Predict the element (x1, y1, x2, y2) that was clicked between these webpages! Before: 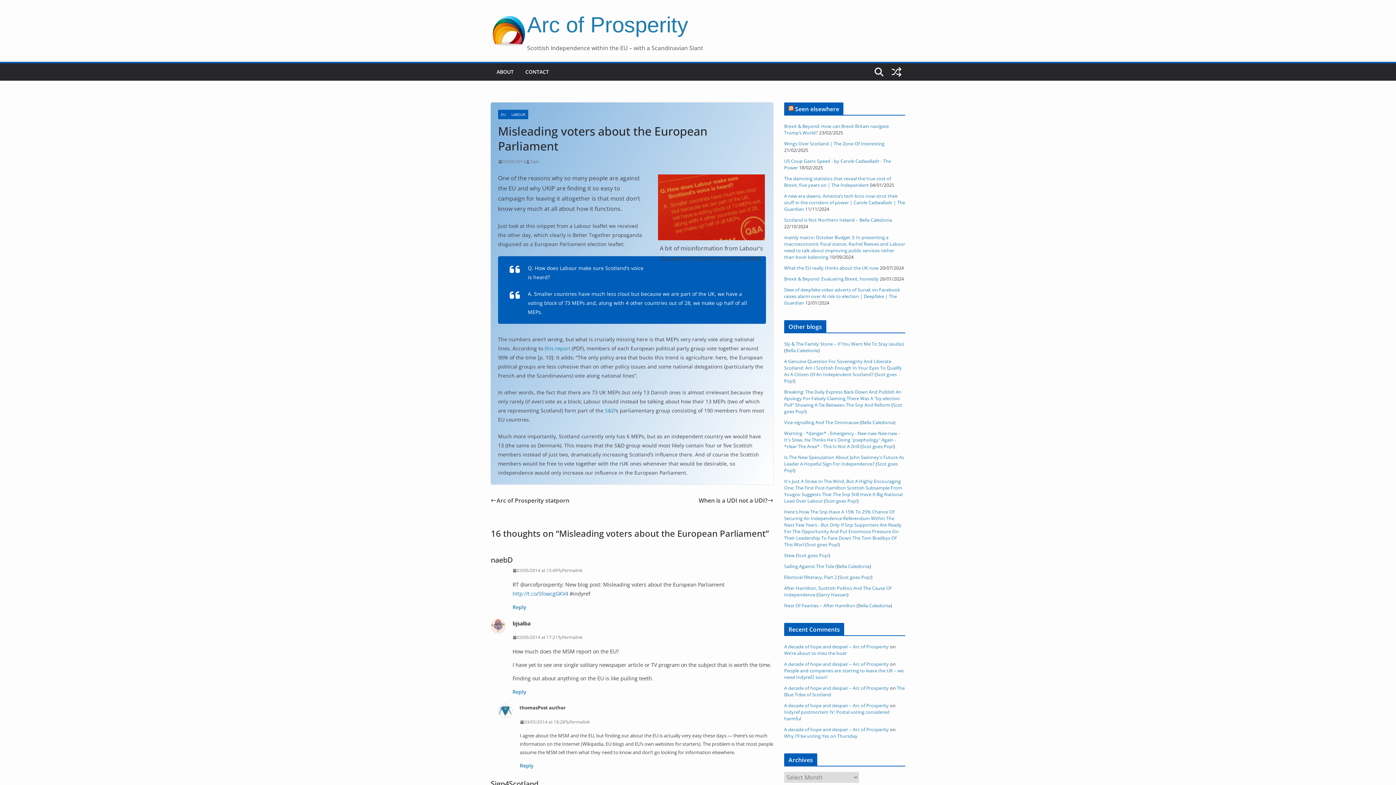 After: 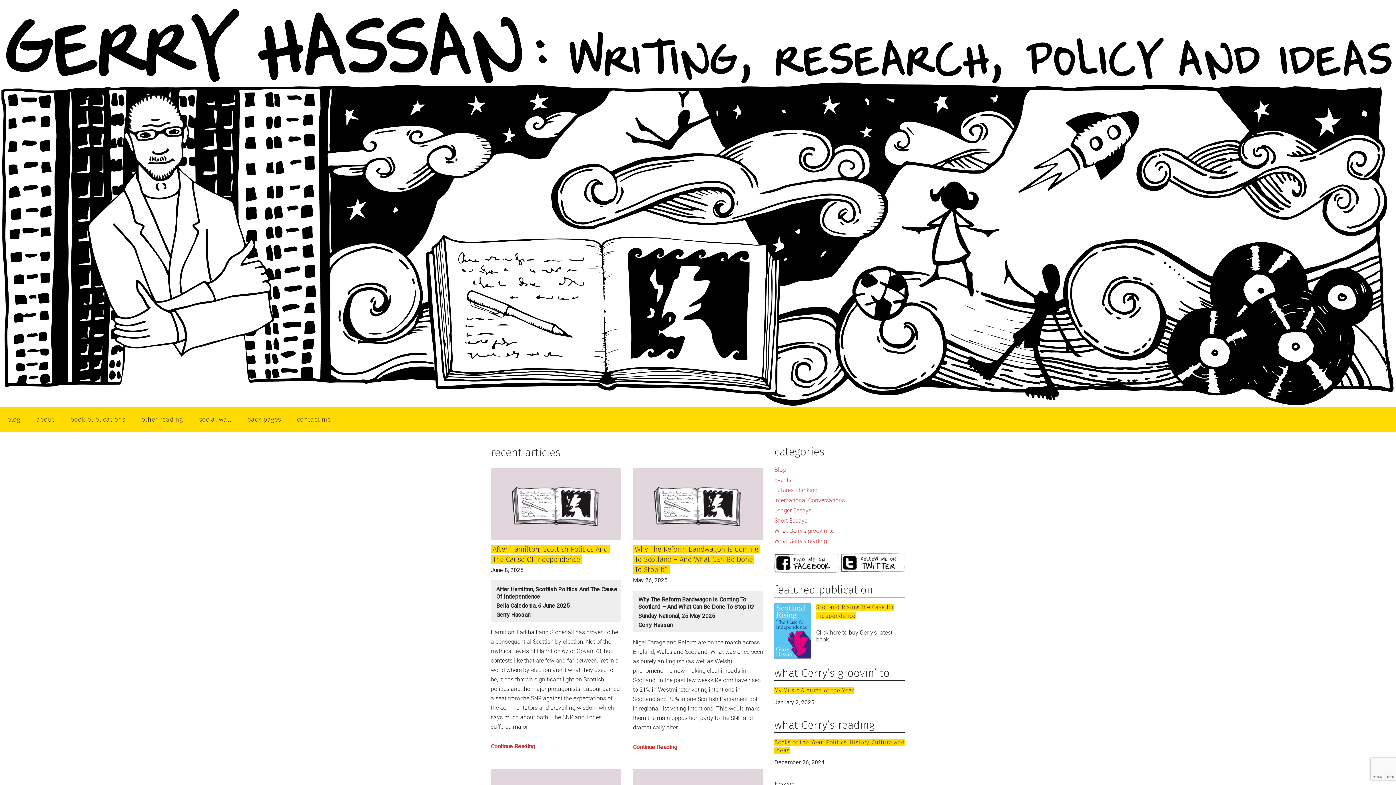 Action: bbox: (818, 592, 847, 598) label: Gerry Hassan